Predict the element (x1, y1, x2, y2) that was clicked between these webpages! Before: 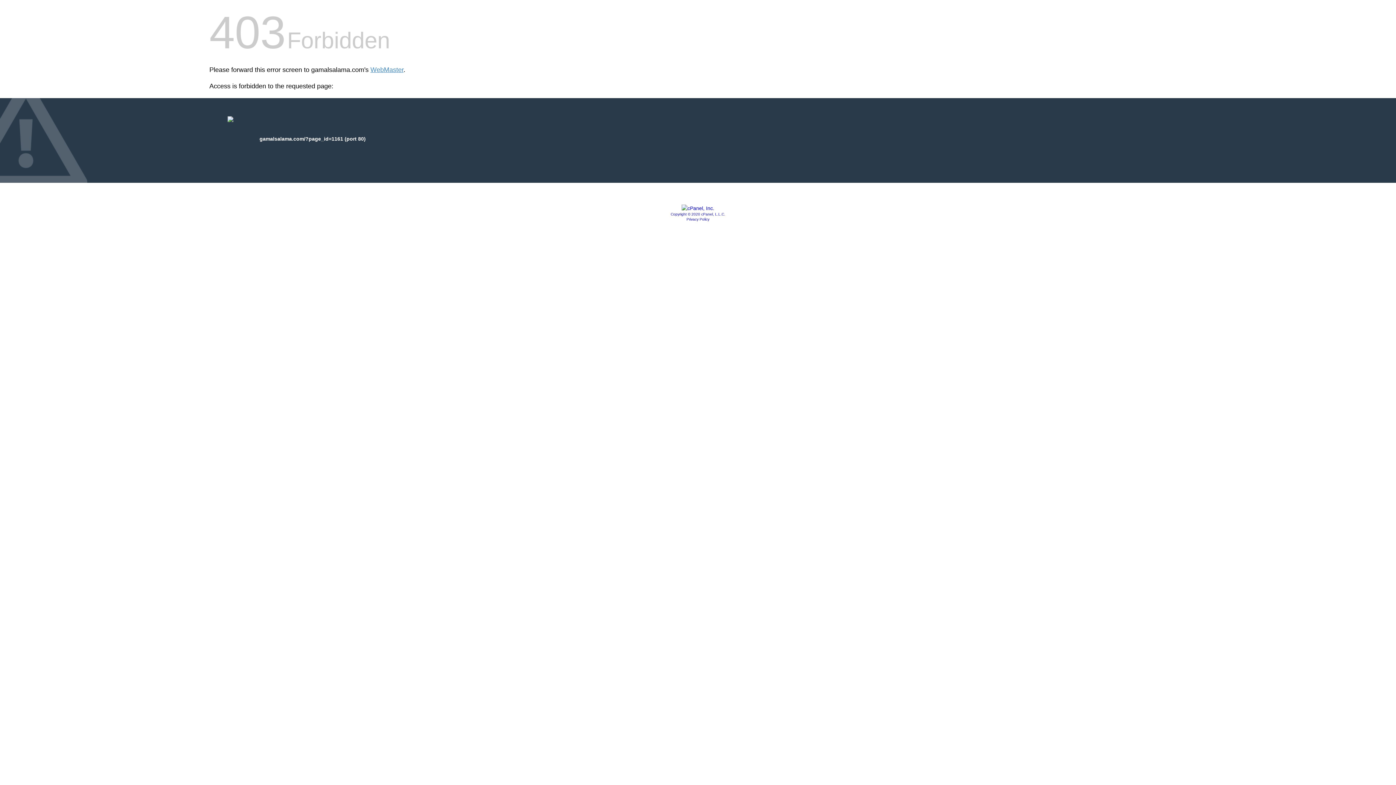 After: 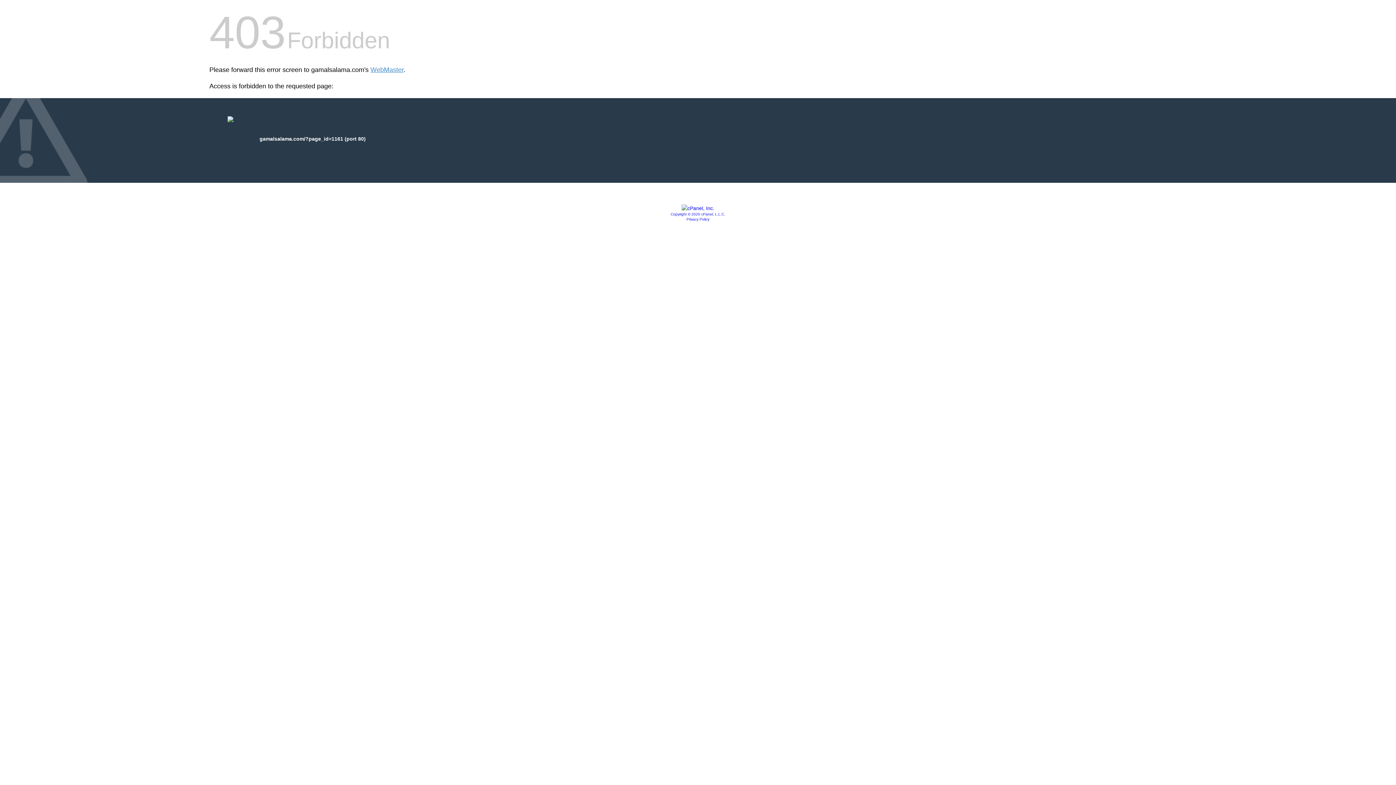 Action: bbox: (670, 212, 725, 216) label: Copyright © 2020 cPanel, L.L.C.